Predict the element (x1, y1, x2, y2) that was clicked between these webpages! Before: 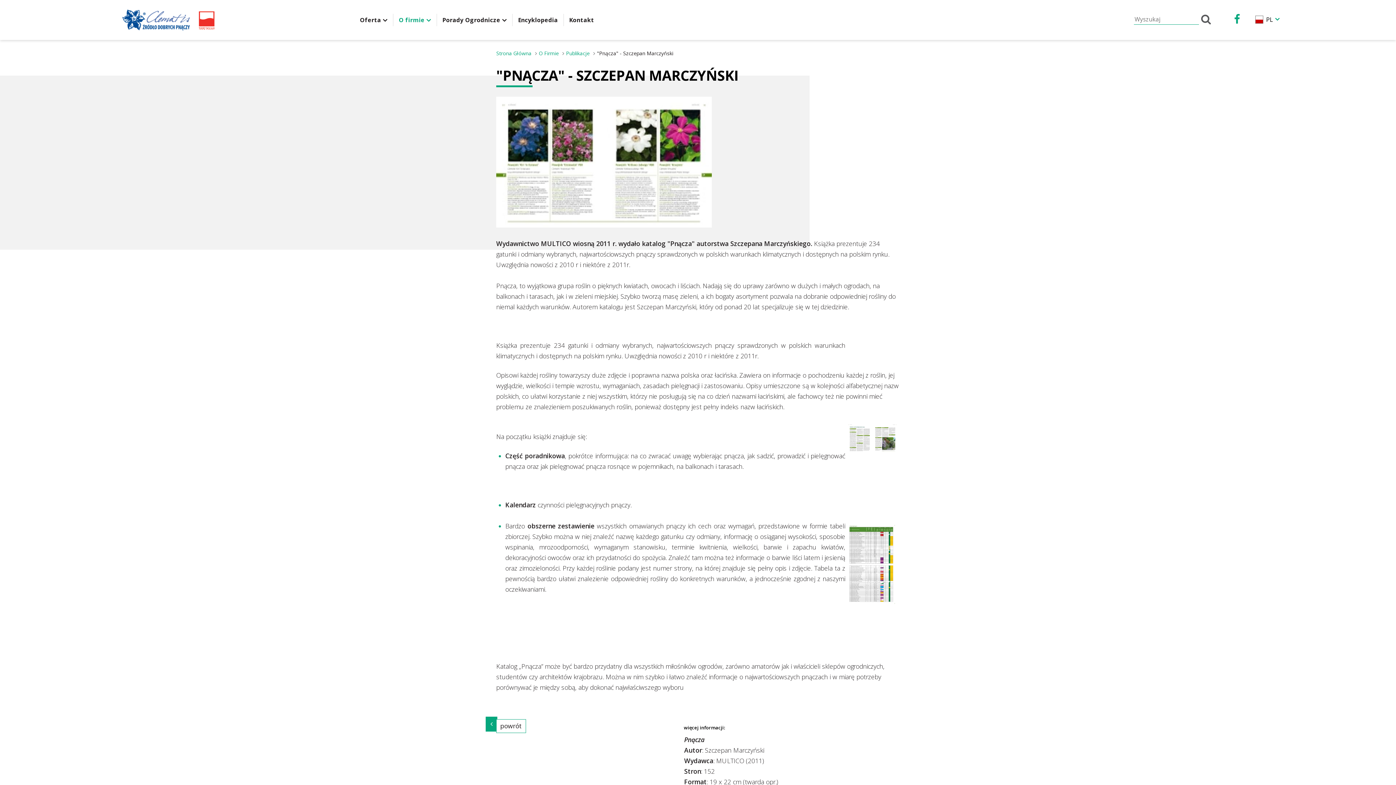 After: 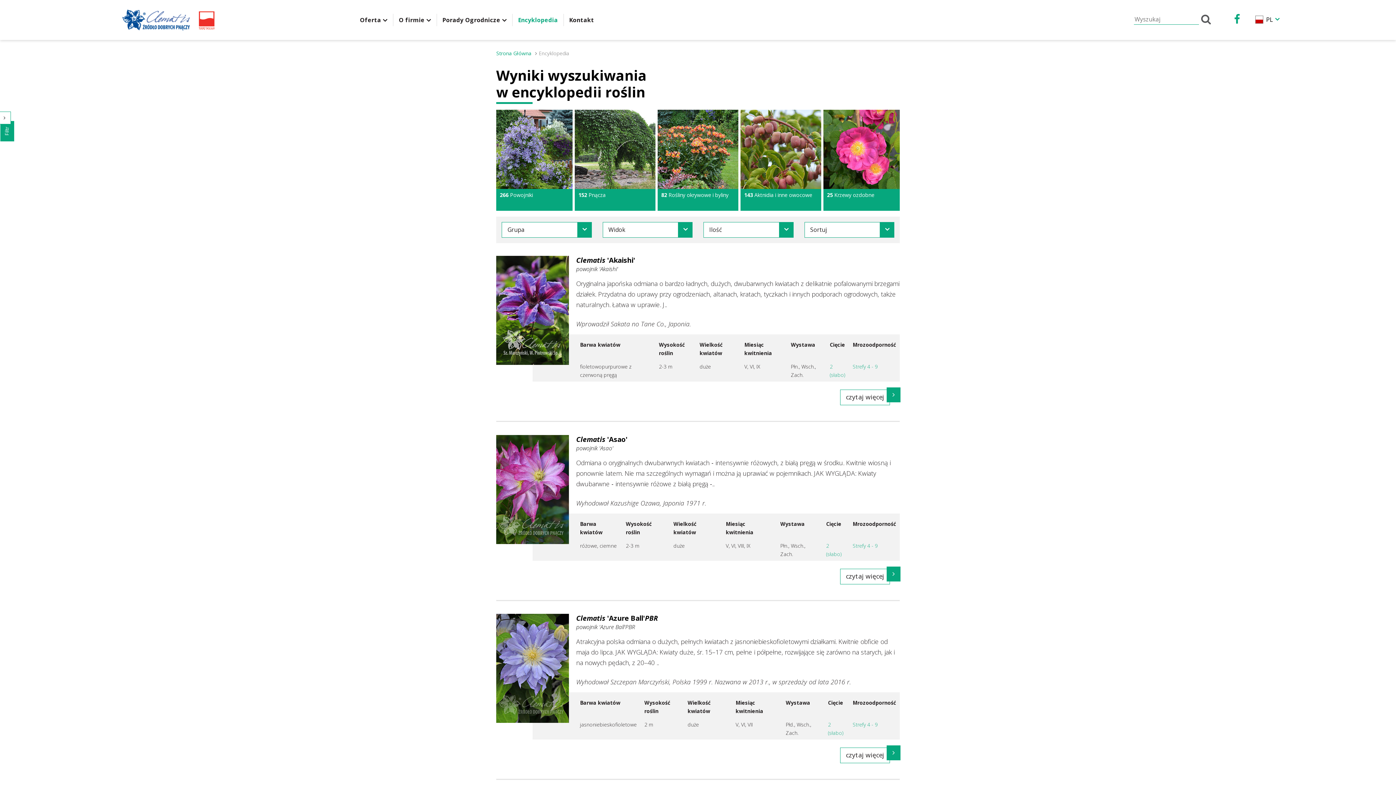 Action: bbox: (512, 13, 563, 26) label: Encyklopedia